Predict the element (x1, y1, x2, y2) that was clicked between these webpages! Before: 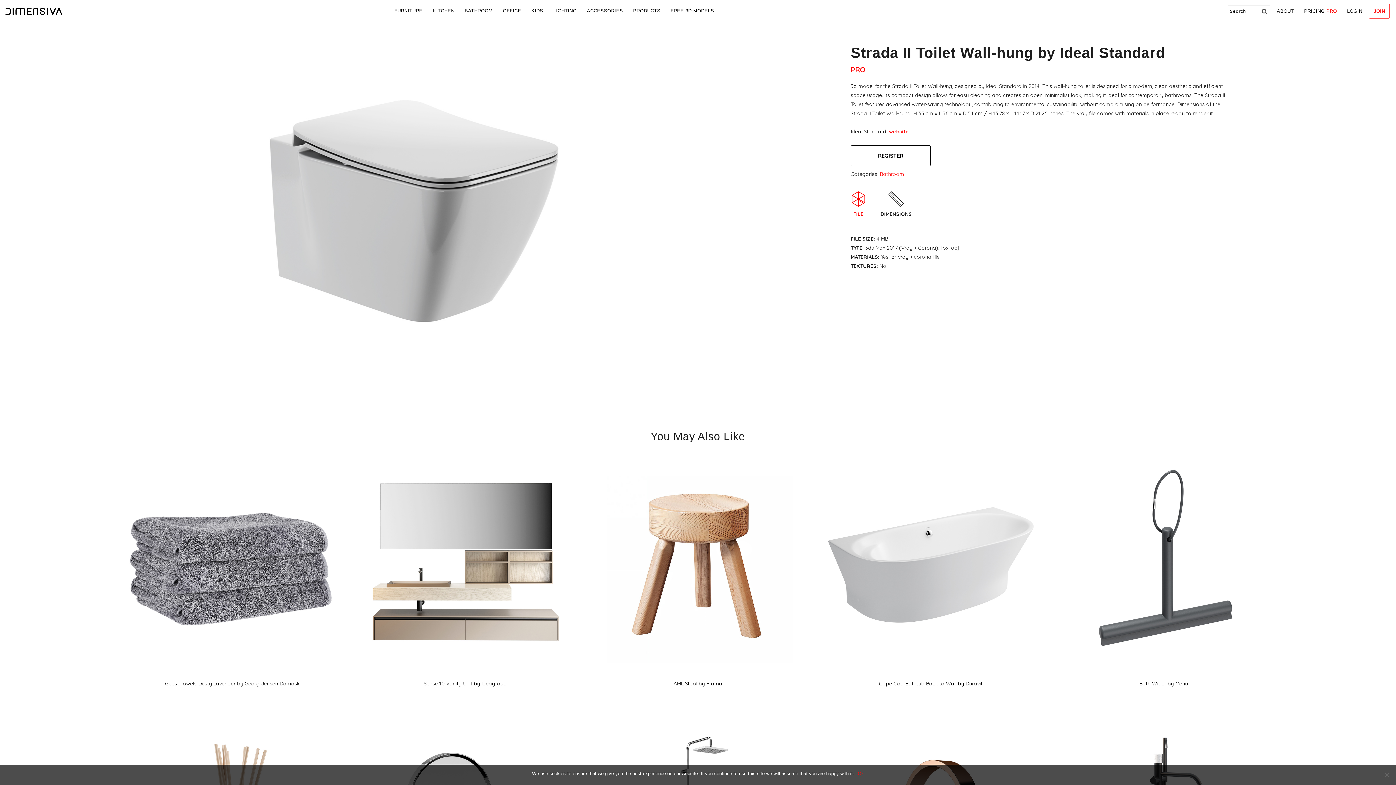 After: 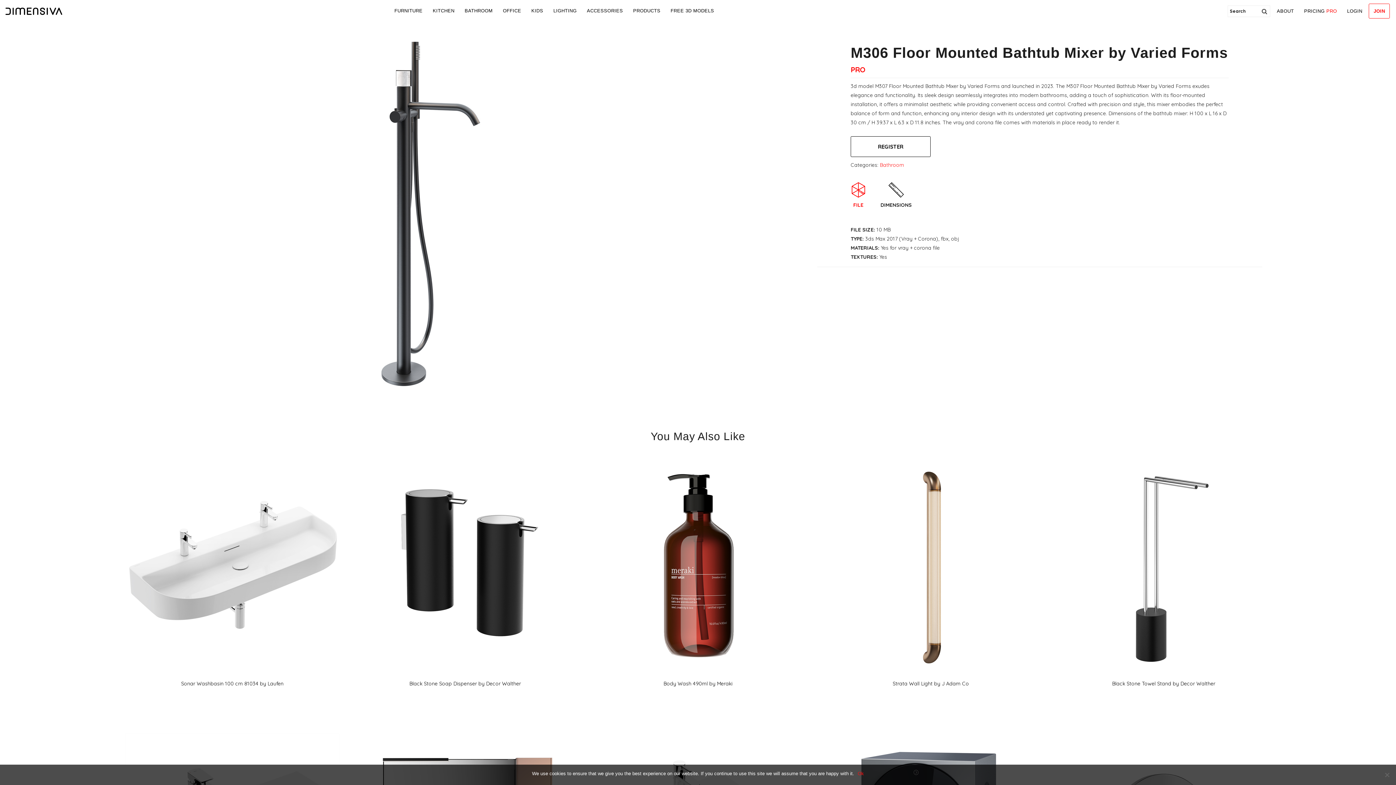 Action: label: M306 Floor Mounted Bathtub Mixer by Varied Forms bbox: (1056, 728, 1270, 733)